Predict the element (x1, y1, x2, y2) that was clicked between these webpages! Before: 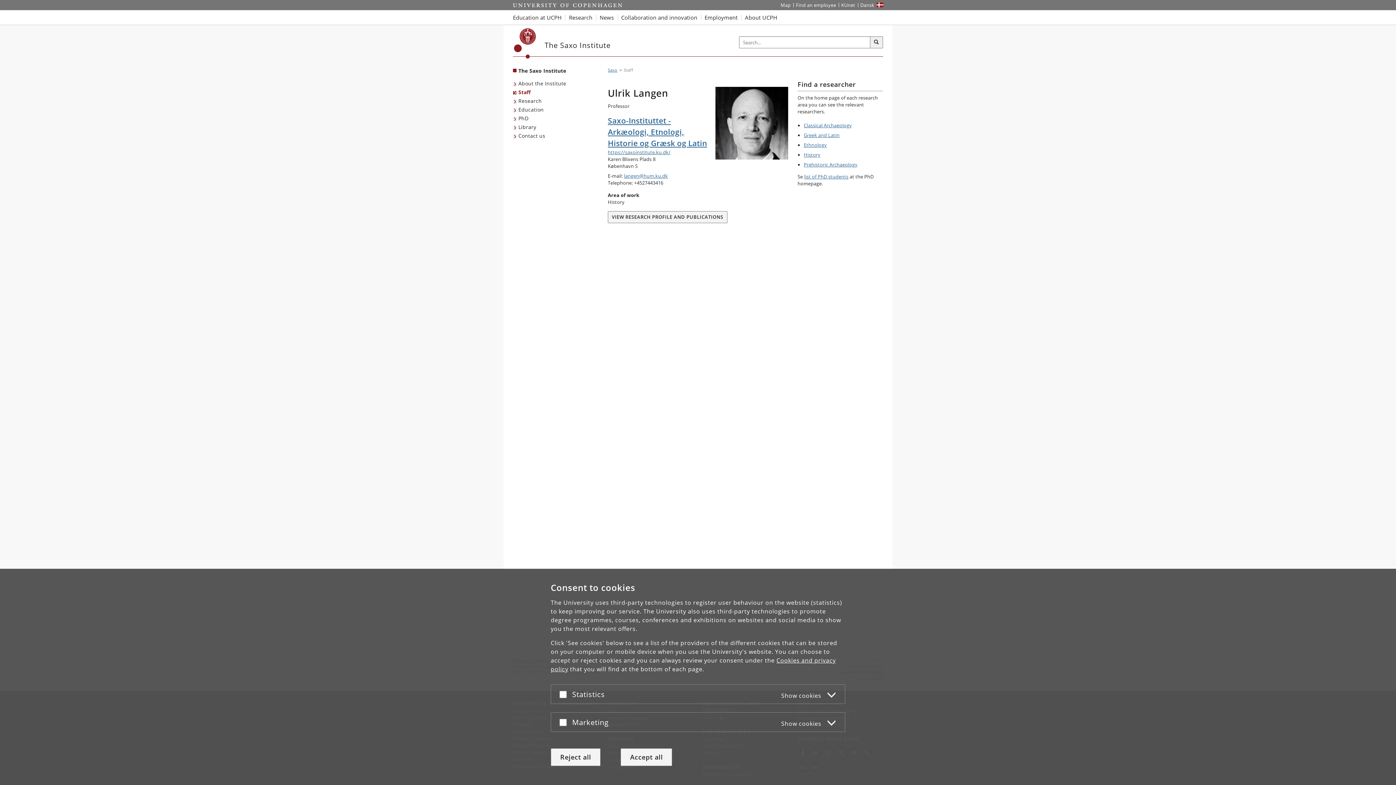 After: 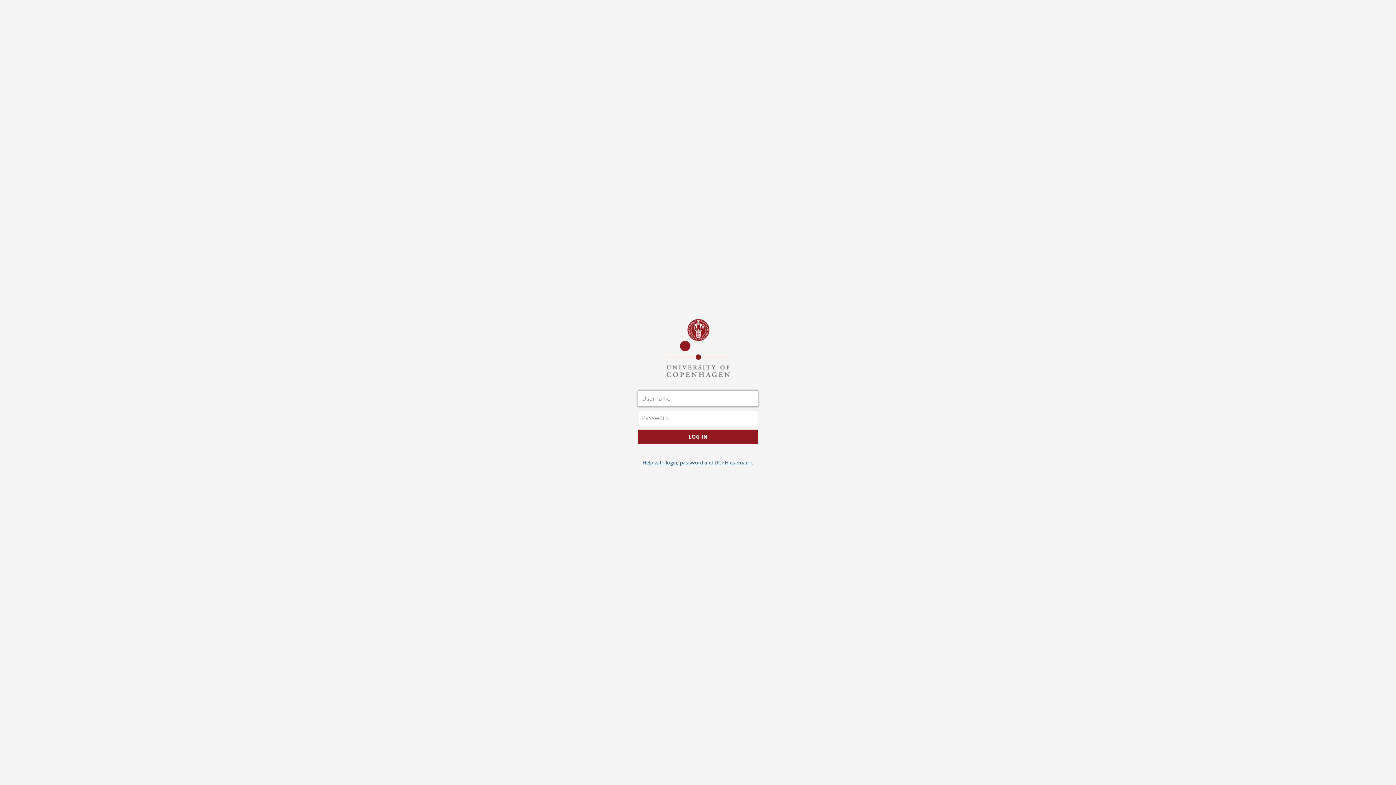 Action: bbox: (838, 0, 858, 10) label: KUnet intranet